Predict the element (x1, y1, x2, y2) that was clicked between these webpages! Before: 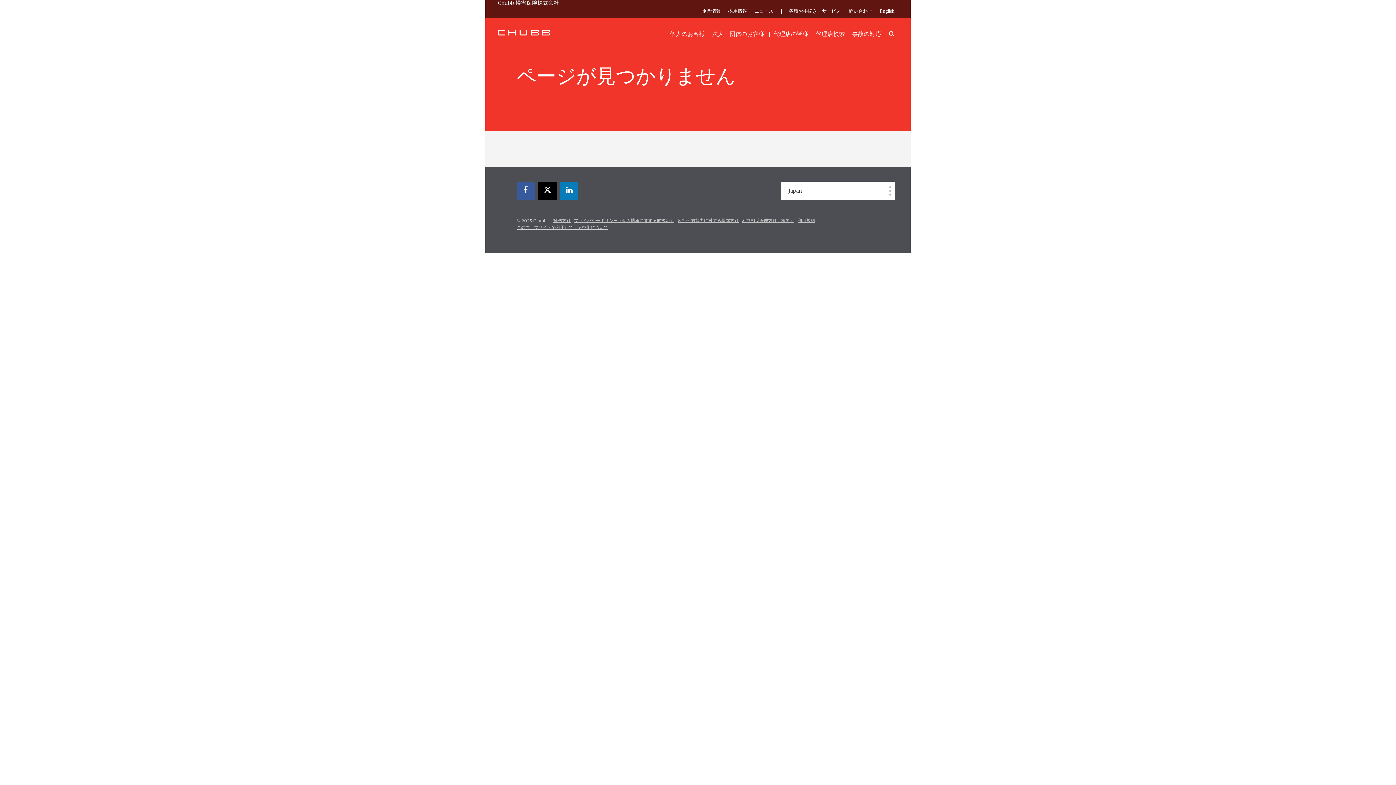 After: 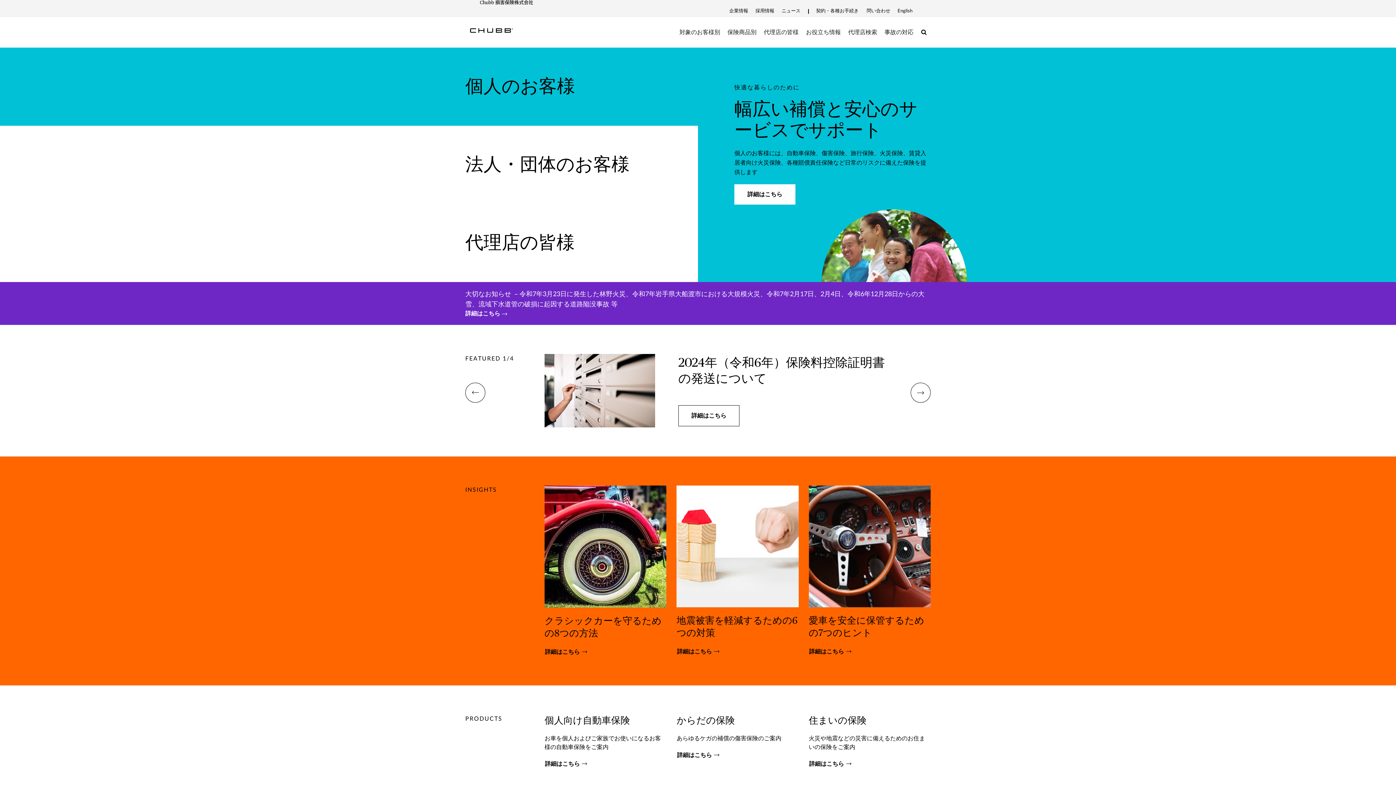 Action: bbox: (497, 25, 550, 39)